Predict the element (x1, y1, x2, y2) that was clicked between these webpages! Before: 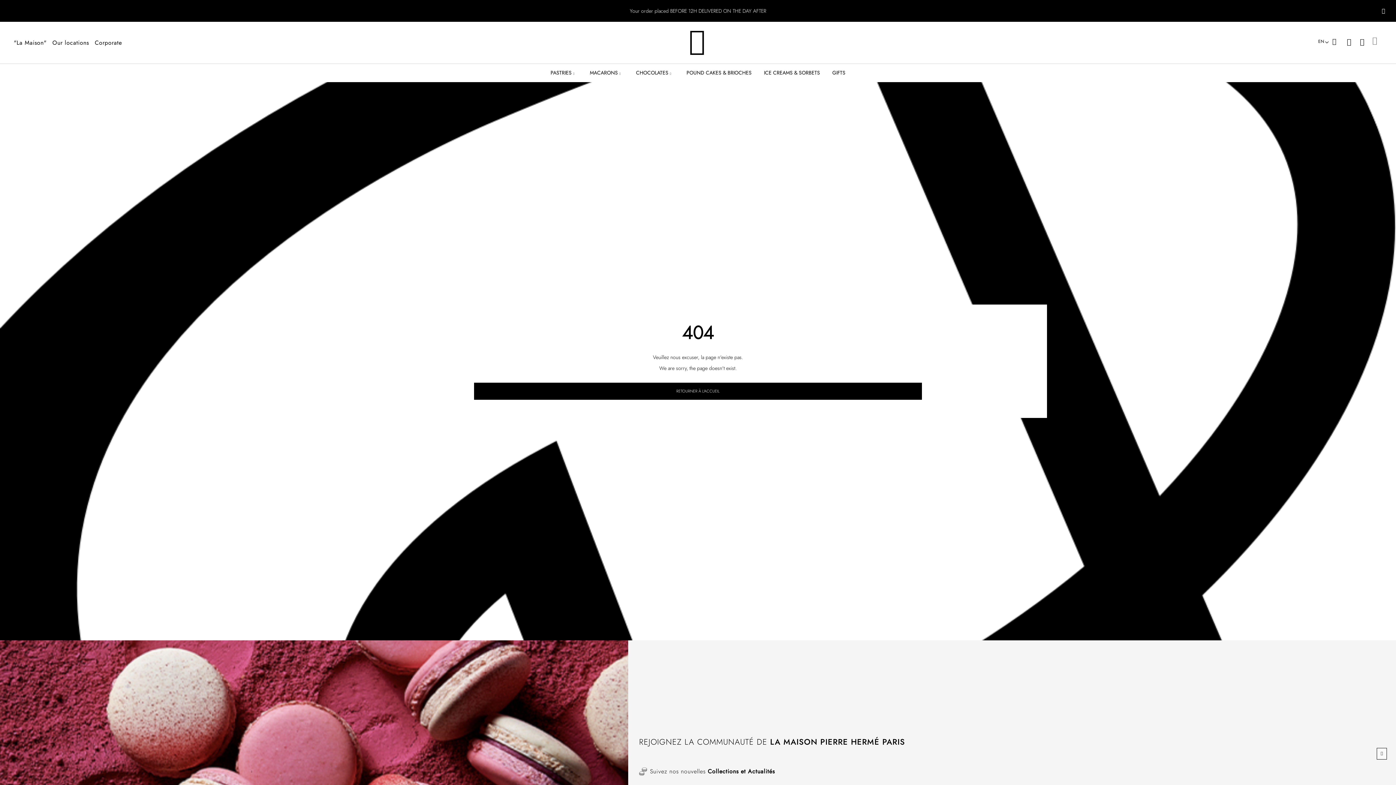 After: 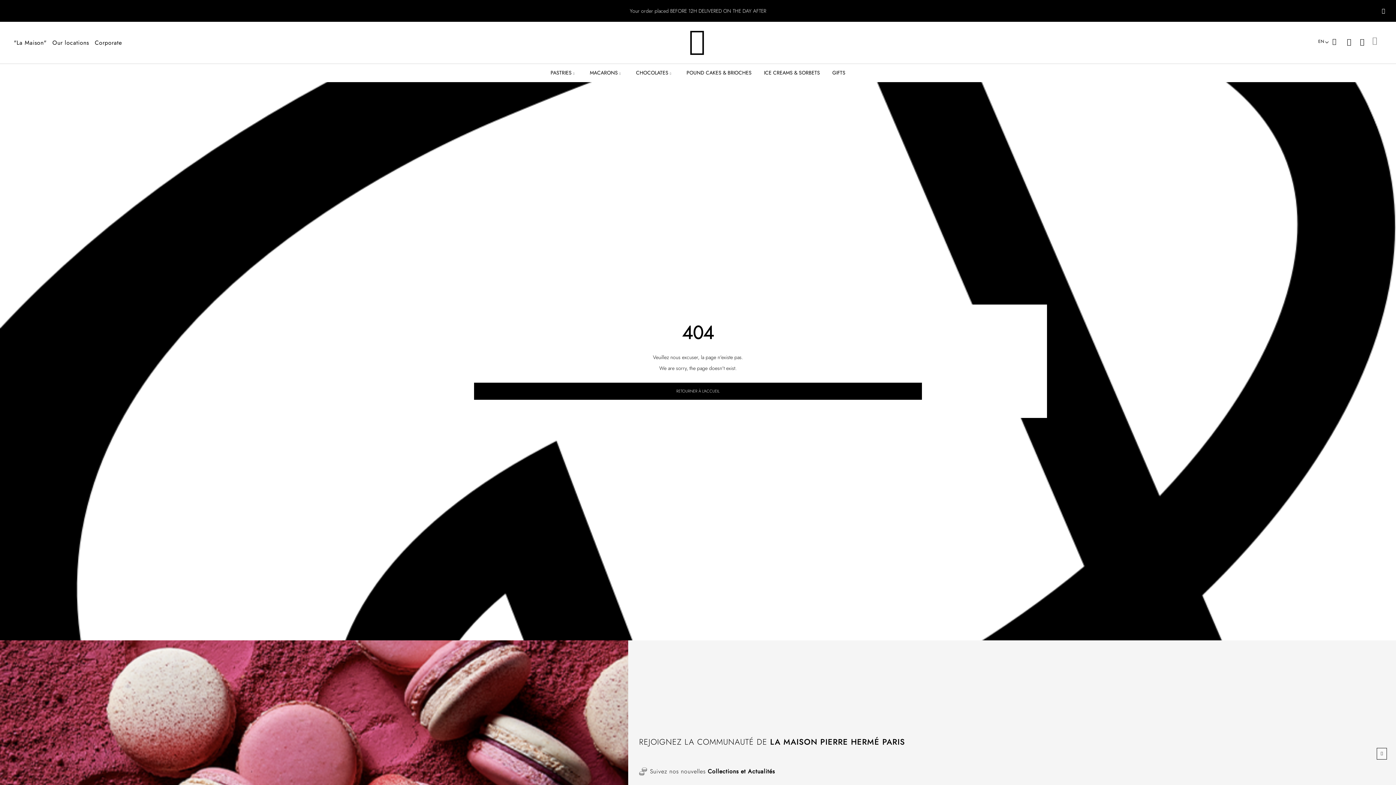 Action: bbox: (1377, 748, 1387, 760)